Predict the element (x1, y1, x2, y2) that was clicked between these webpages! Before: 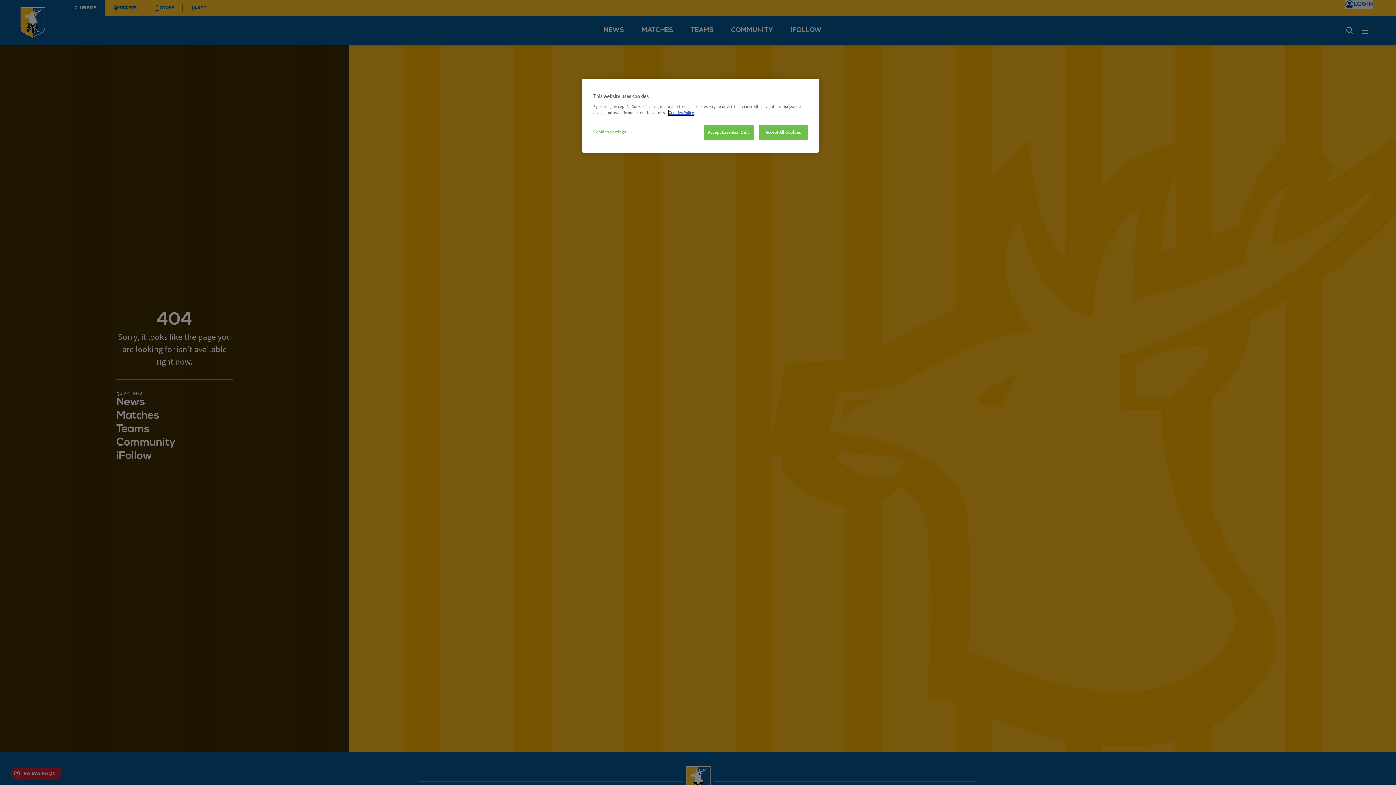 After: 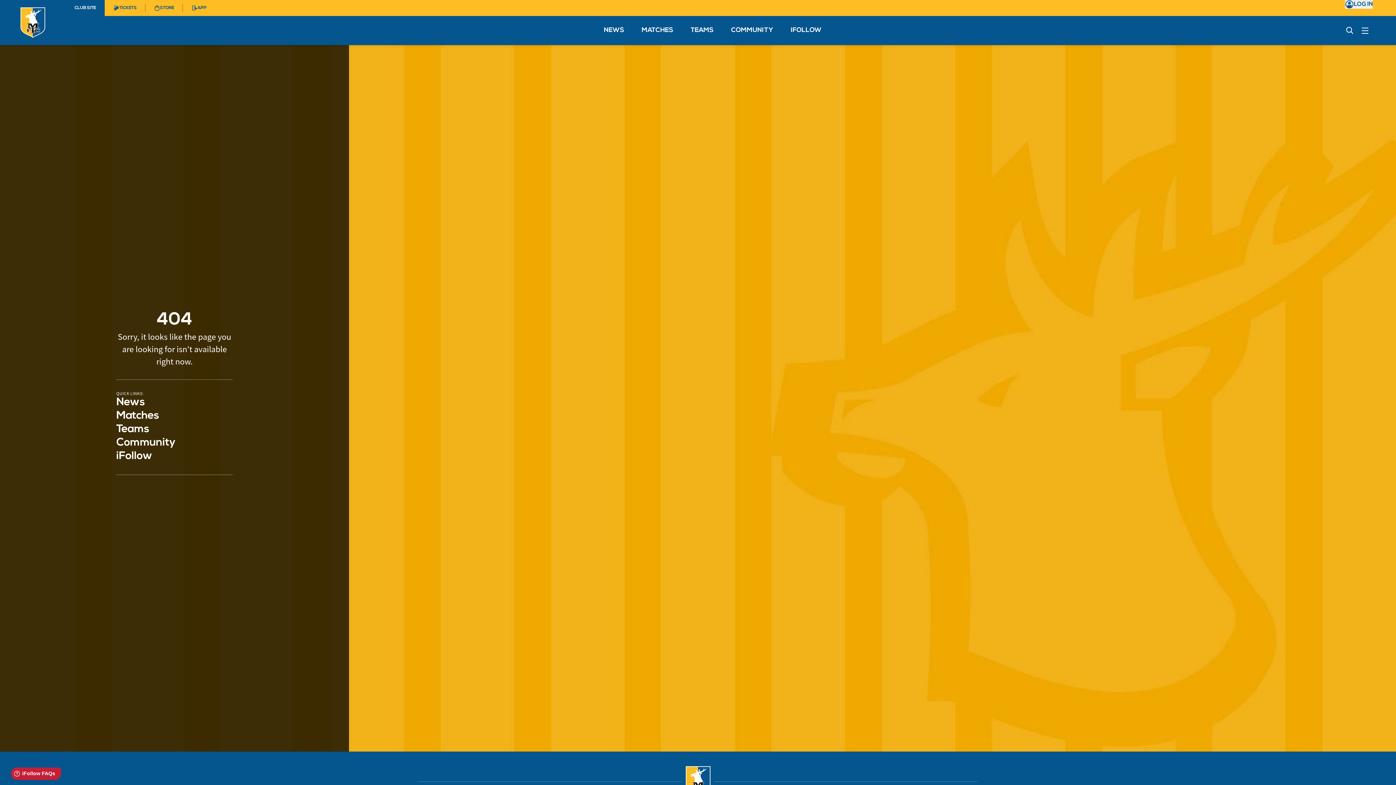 Action: label: Accept All Cookies bbox: (758, 125, 808, 140)